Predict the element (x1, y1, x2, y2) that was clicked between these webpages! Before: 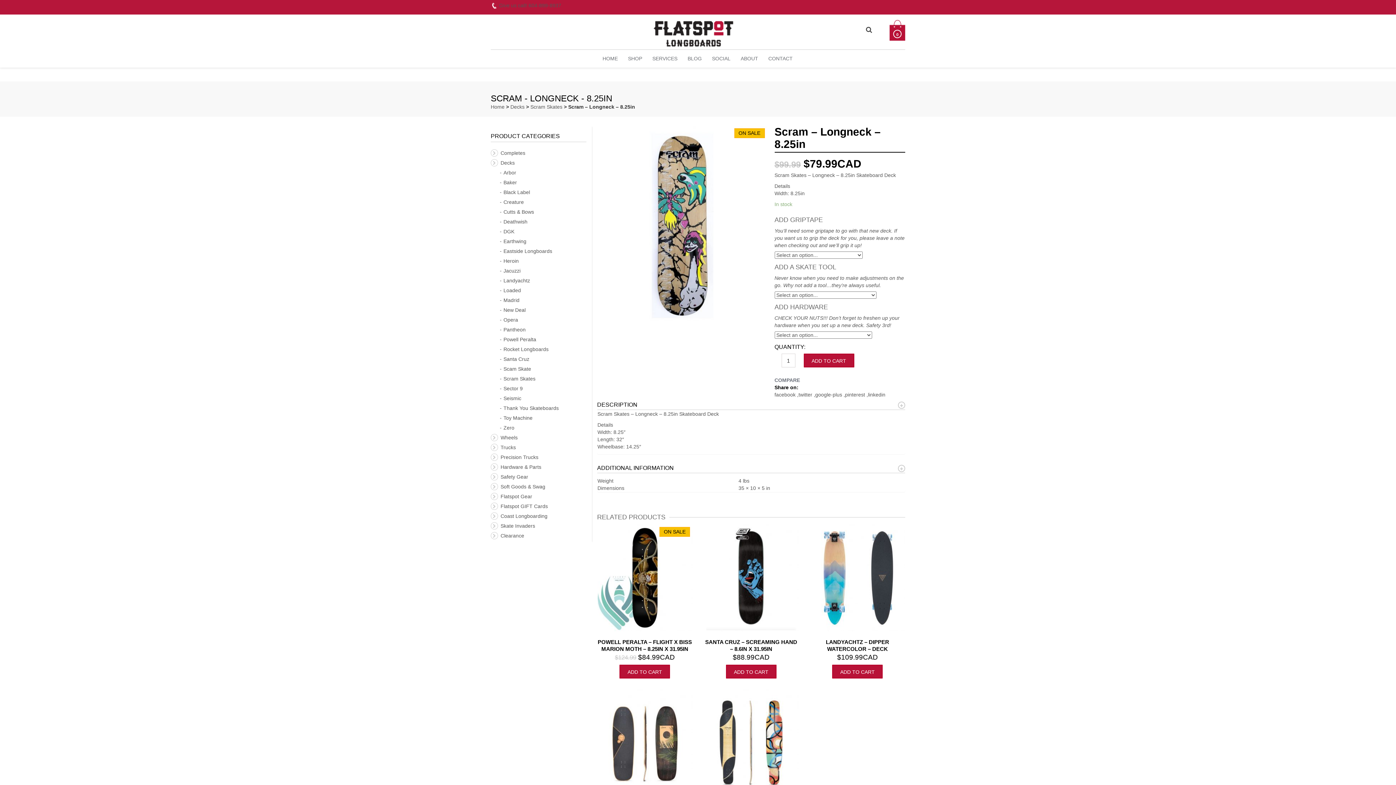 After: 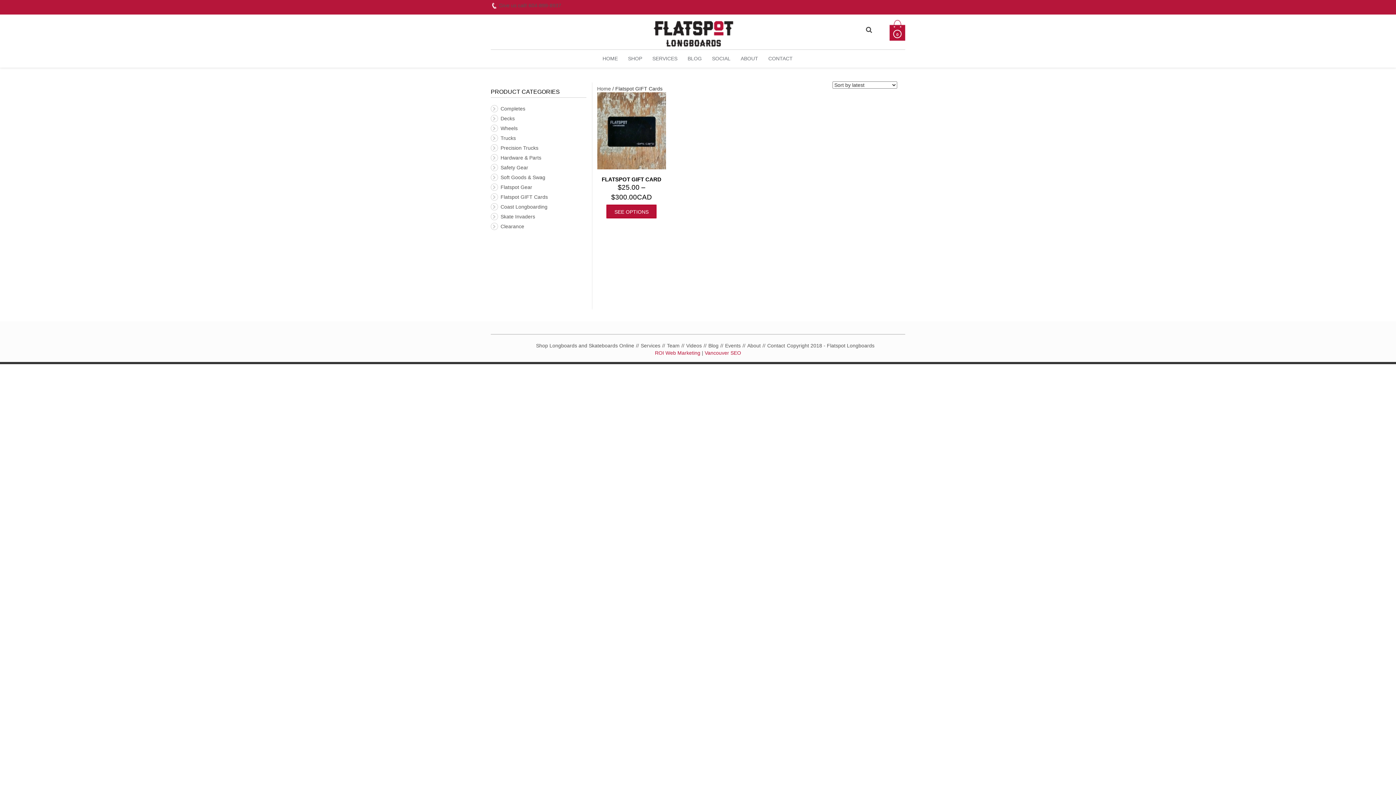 Action: label: Flatspot GIFT Cards bbox: (490, 503, 548, 509)